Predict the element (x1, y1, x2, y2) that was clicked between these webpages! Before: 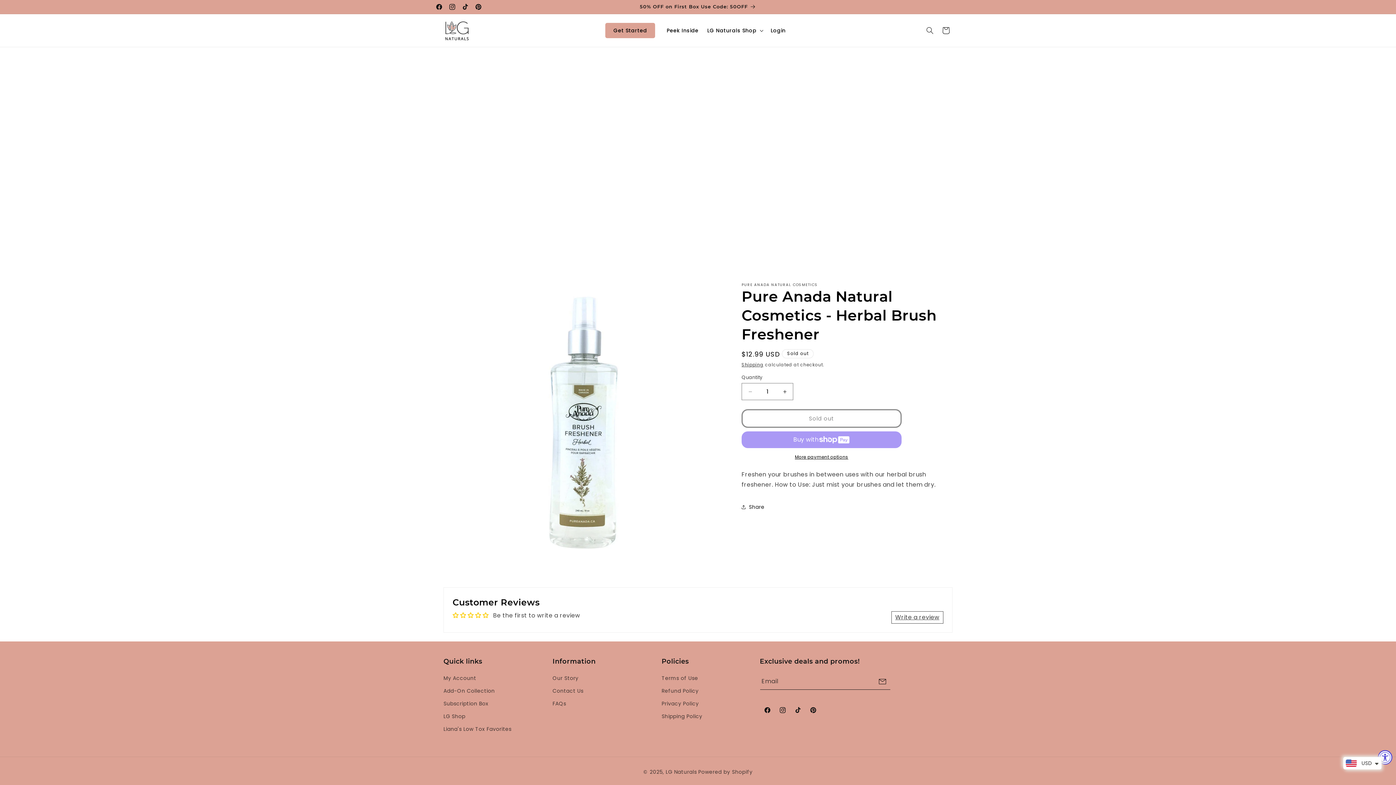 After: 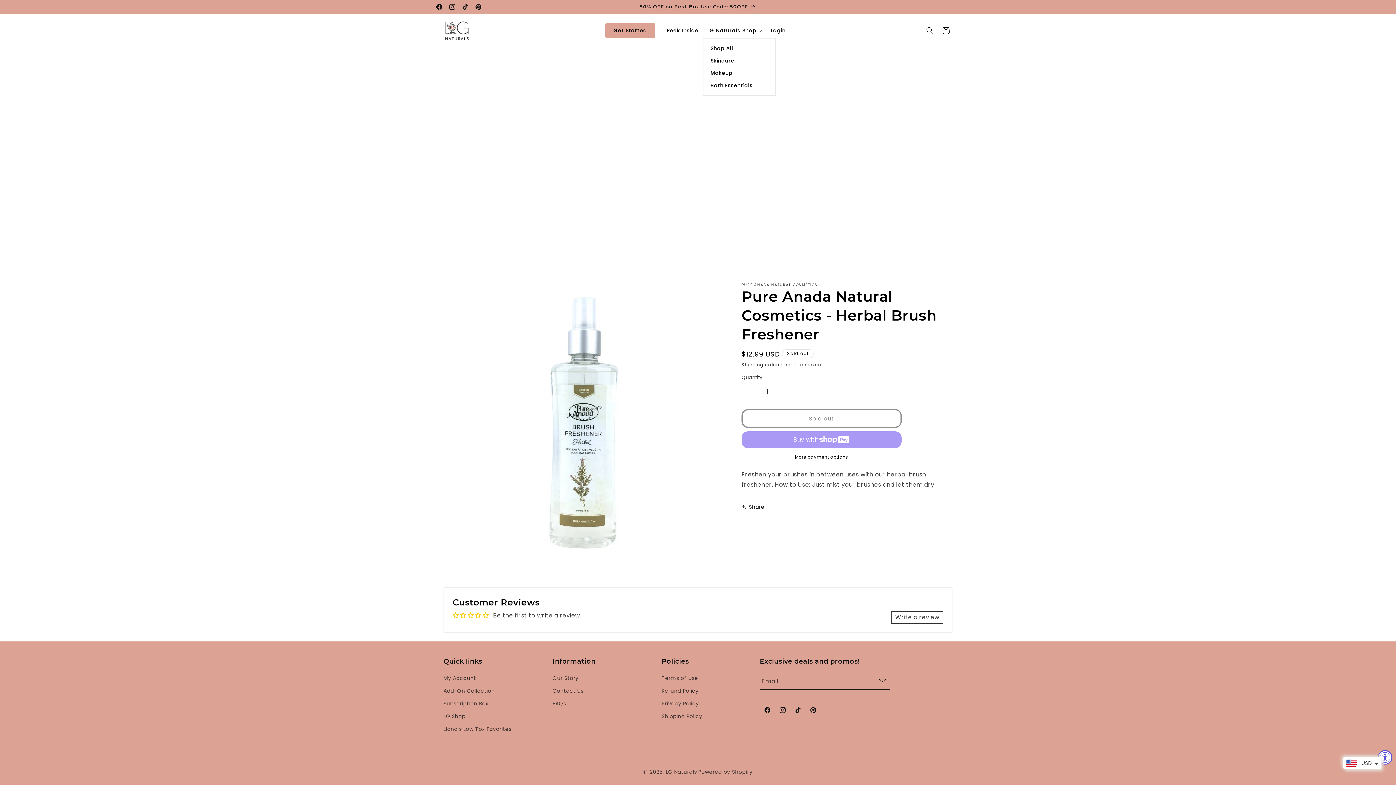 Action: label: LG Naturals Shop bbox: (703, 22, 766, 38)